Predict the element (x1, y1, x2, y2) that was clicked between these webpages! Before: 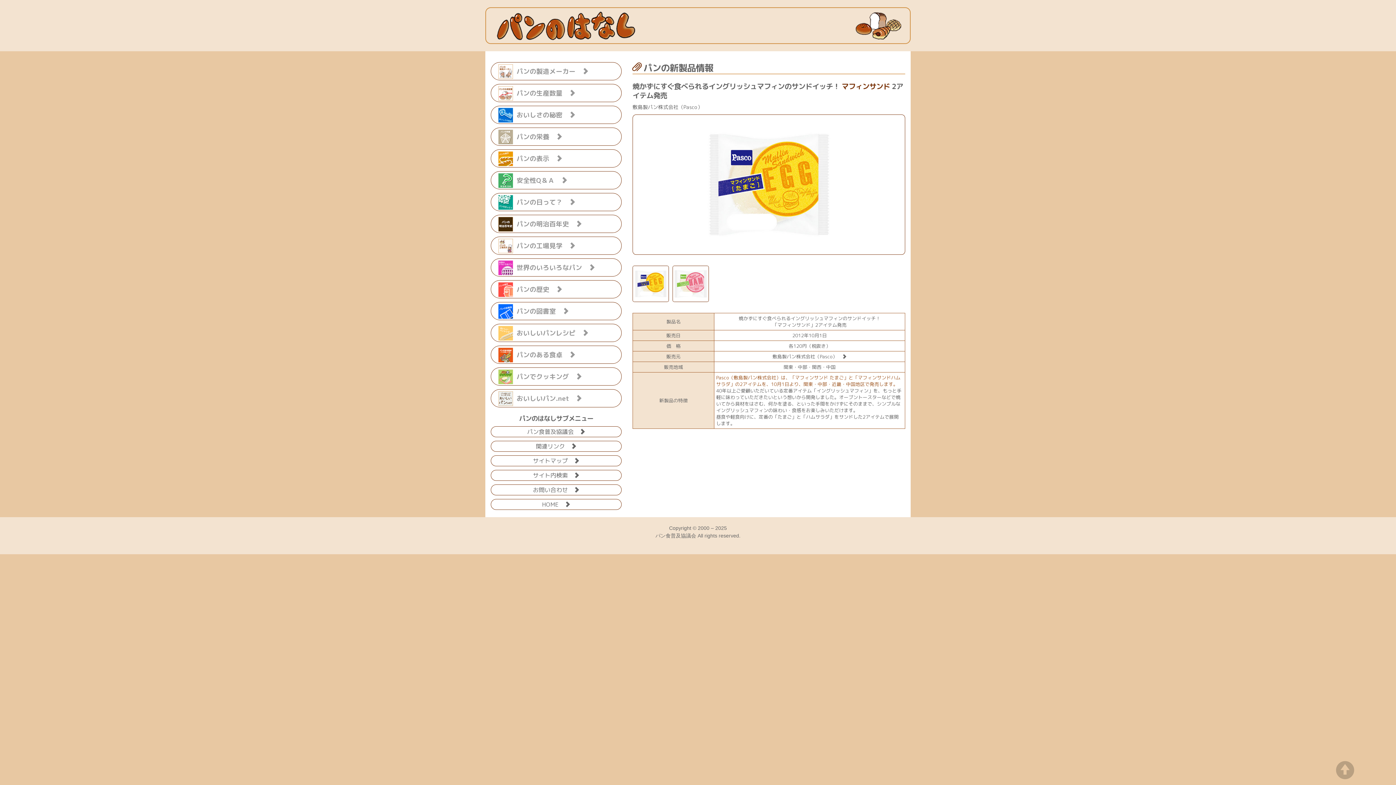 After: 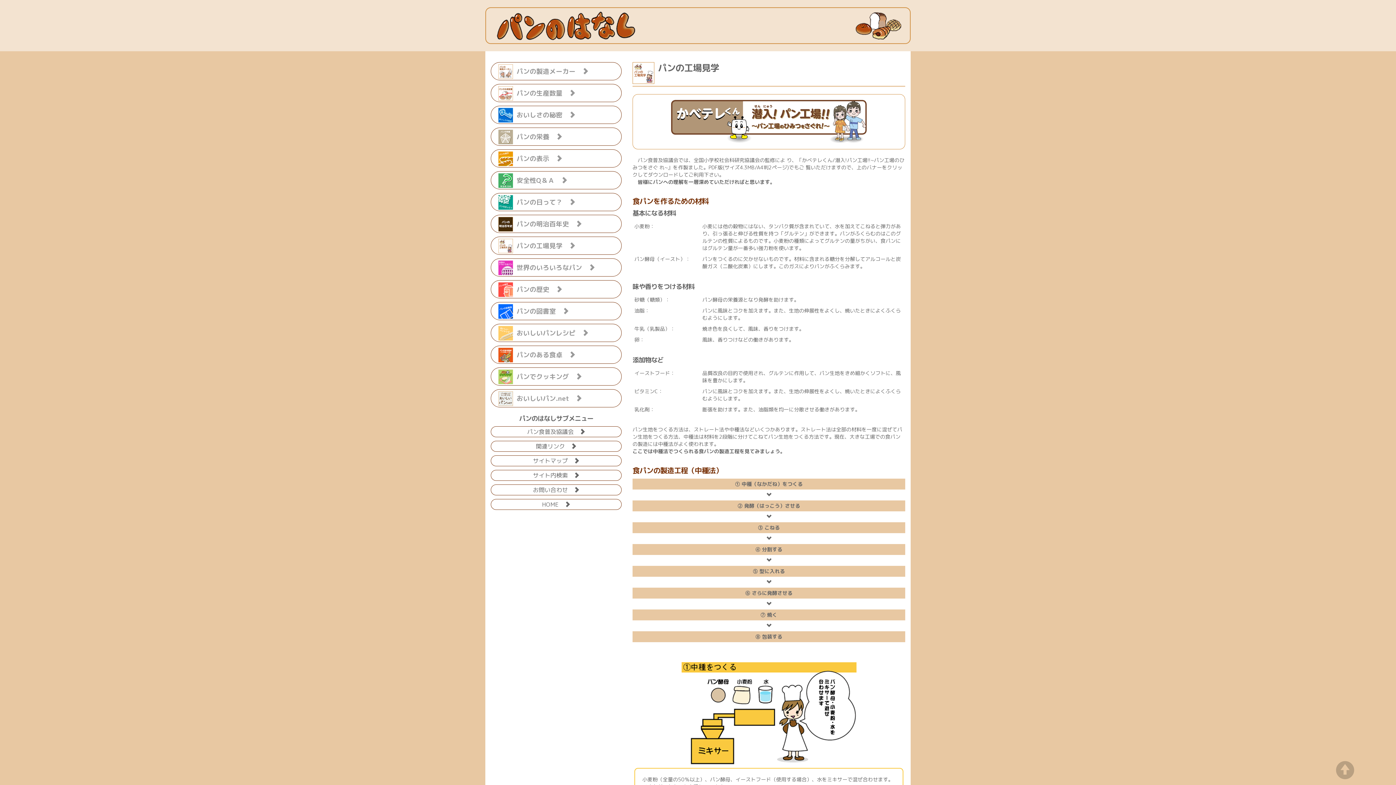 Action: bbox: (491, 237, 621, 255) label: パンの工場見学　